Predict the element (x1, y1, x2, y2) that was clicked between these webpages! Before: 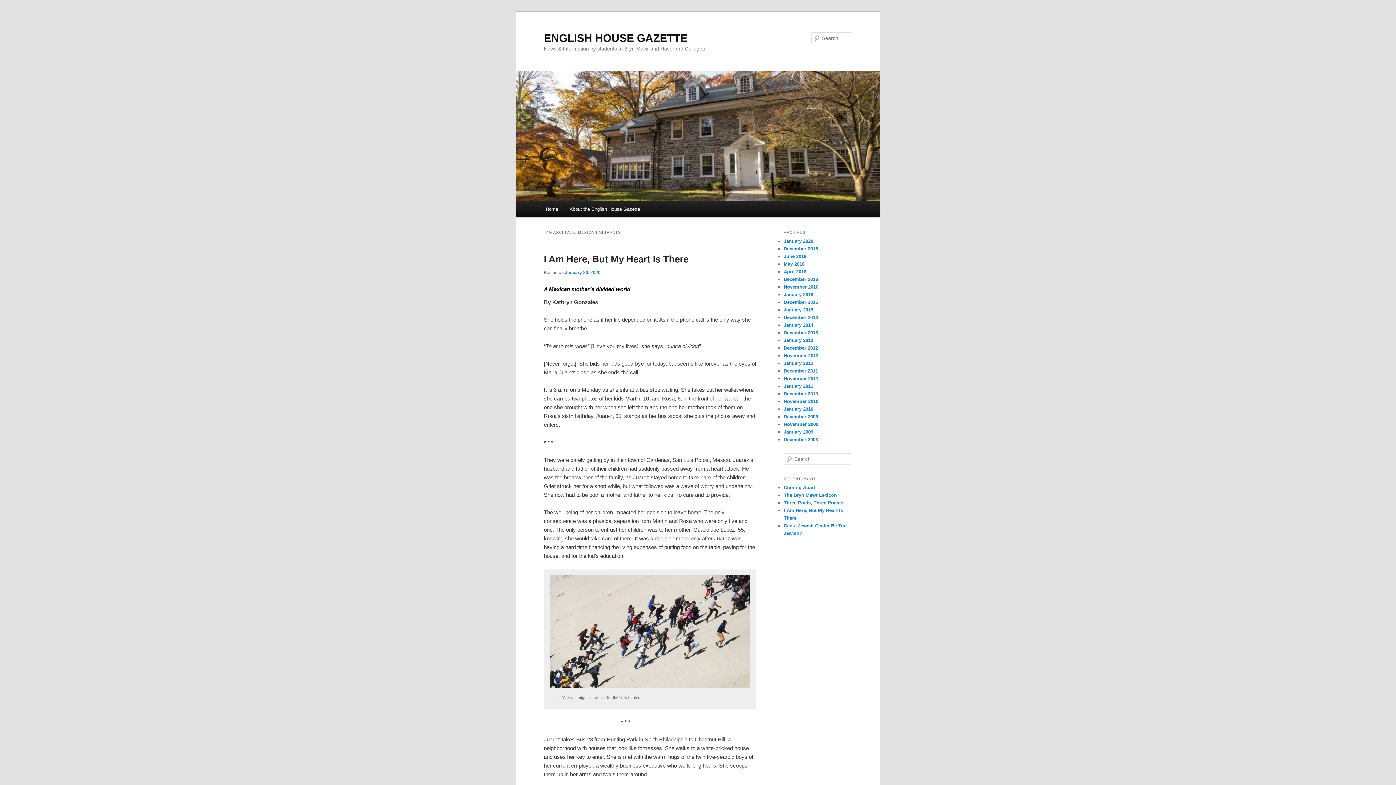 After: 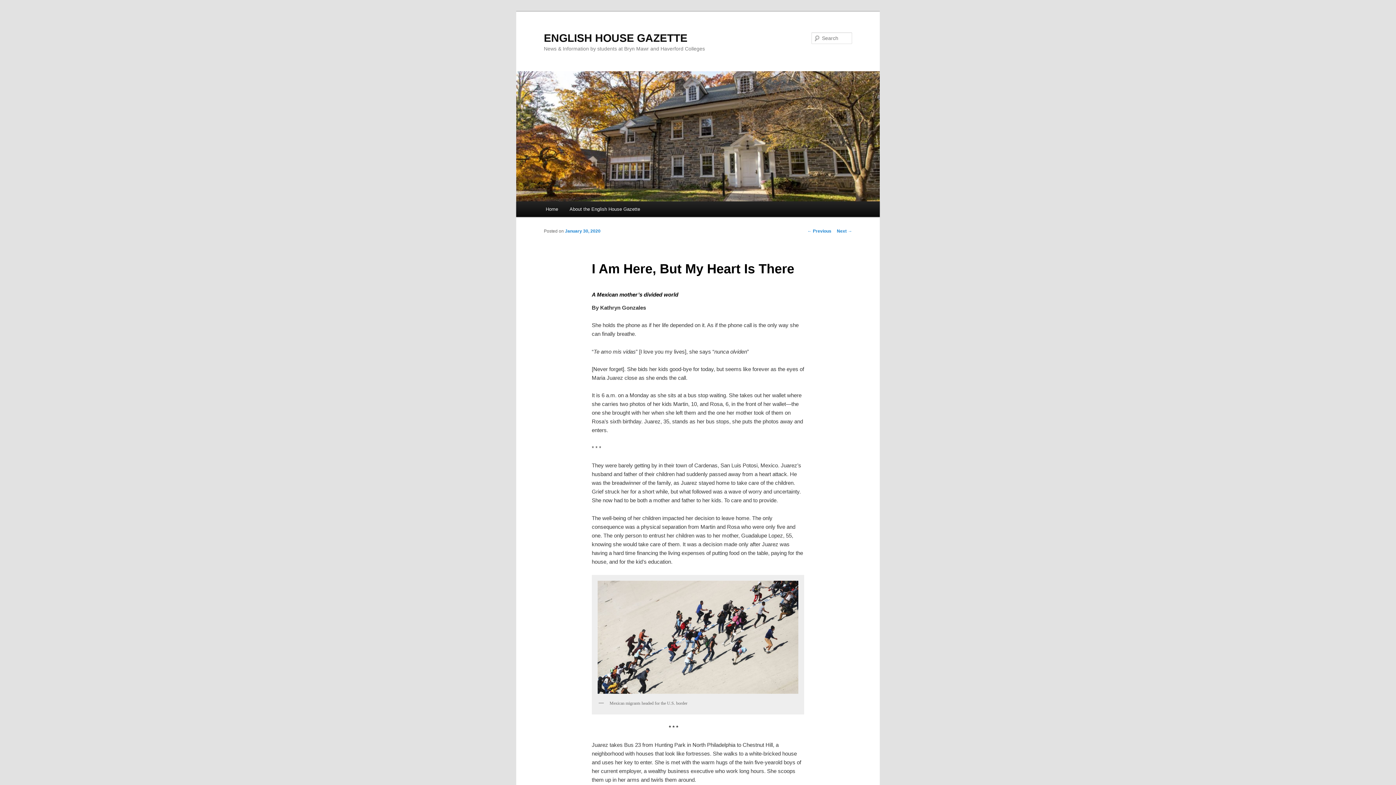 Action: bbox: (544, 253, 688, 264) label: I Am Here, But My Heart Is There